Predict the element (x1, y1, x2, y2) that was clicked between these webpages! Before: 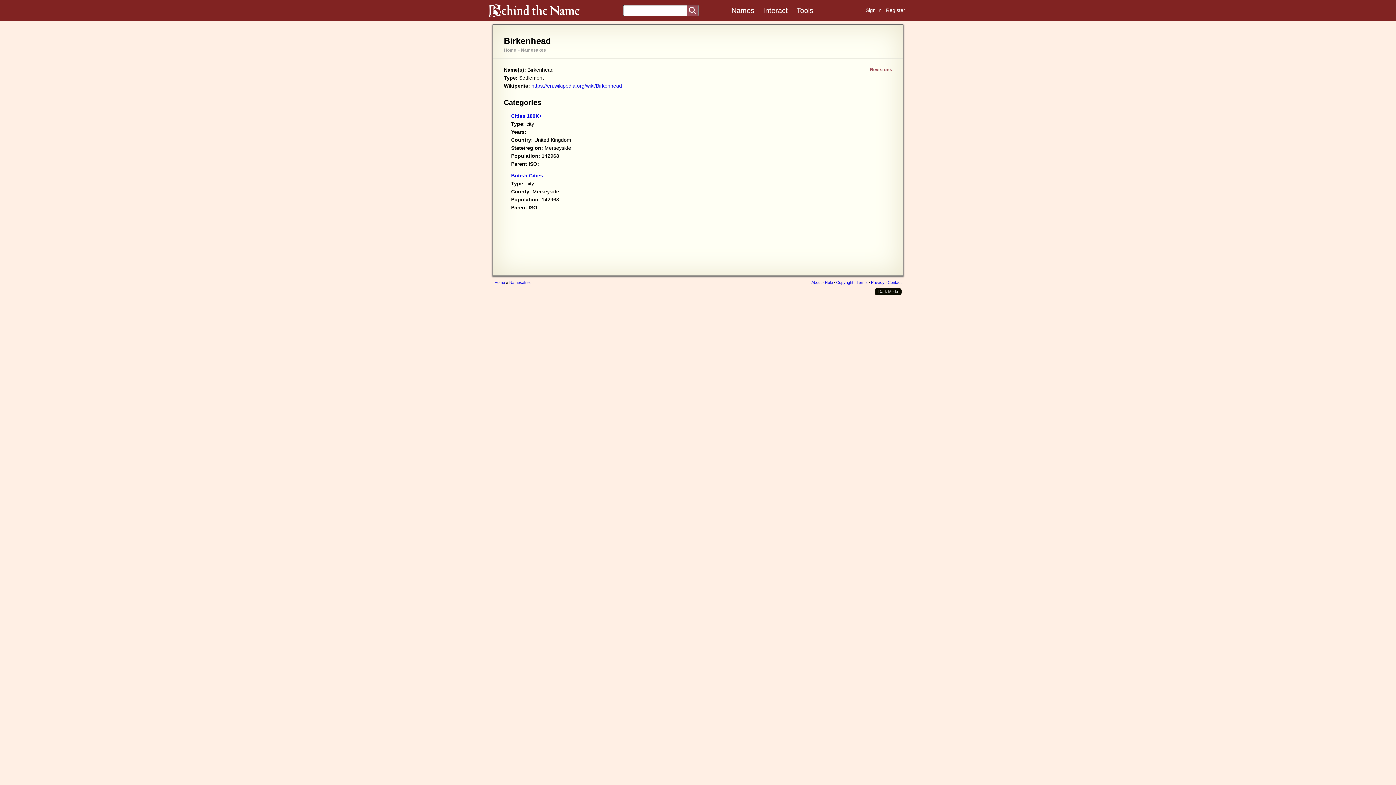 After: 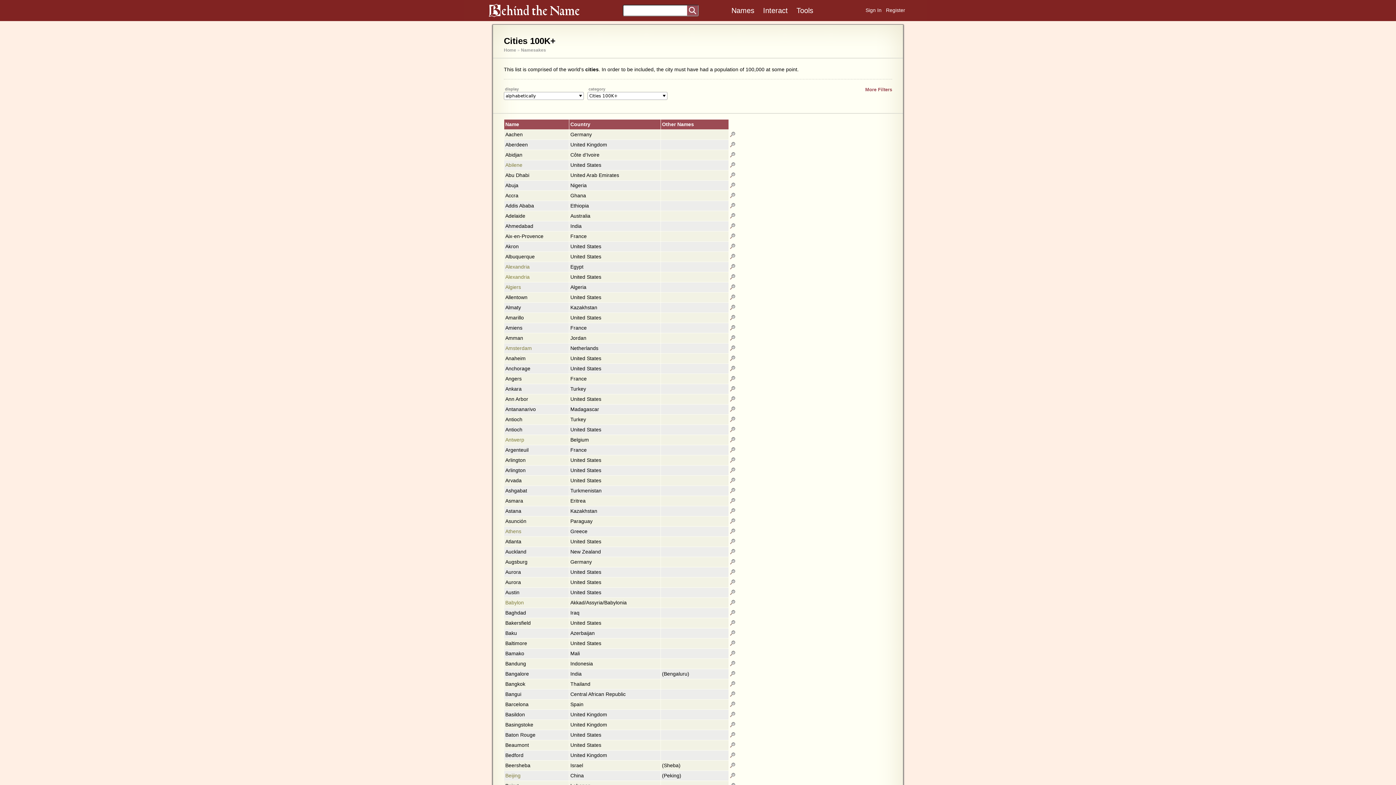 Action: bbox: (511, 113, 542, 118) label: Cities 100K+